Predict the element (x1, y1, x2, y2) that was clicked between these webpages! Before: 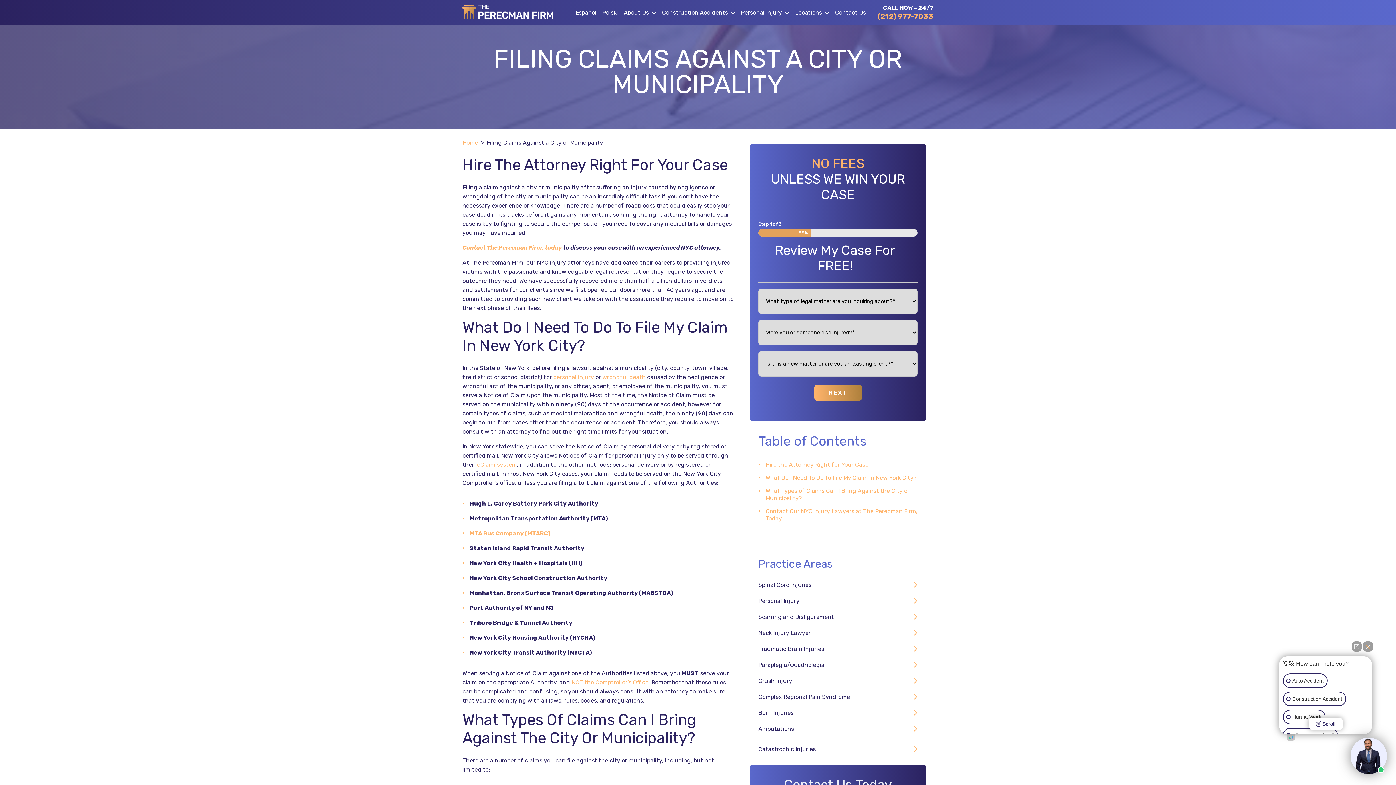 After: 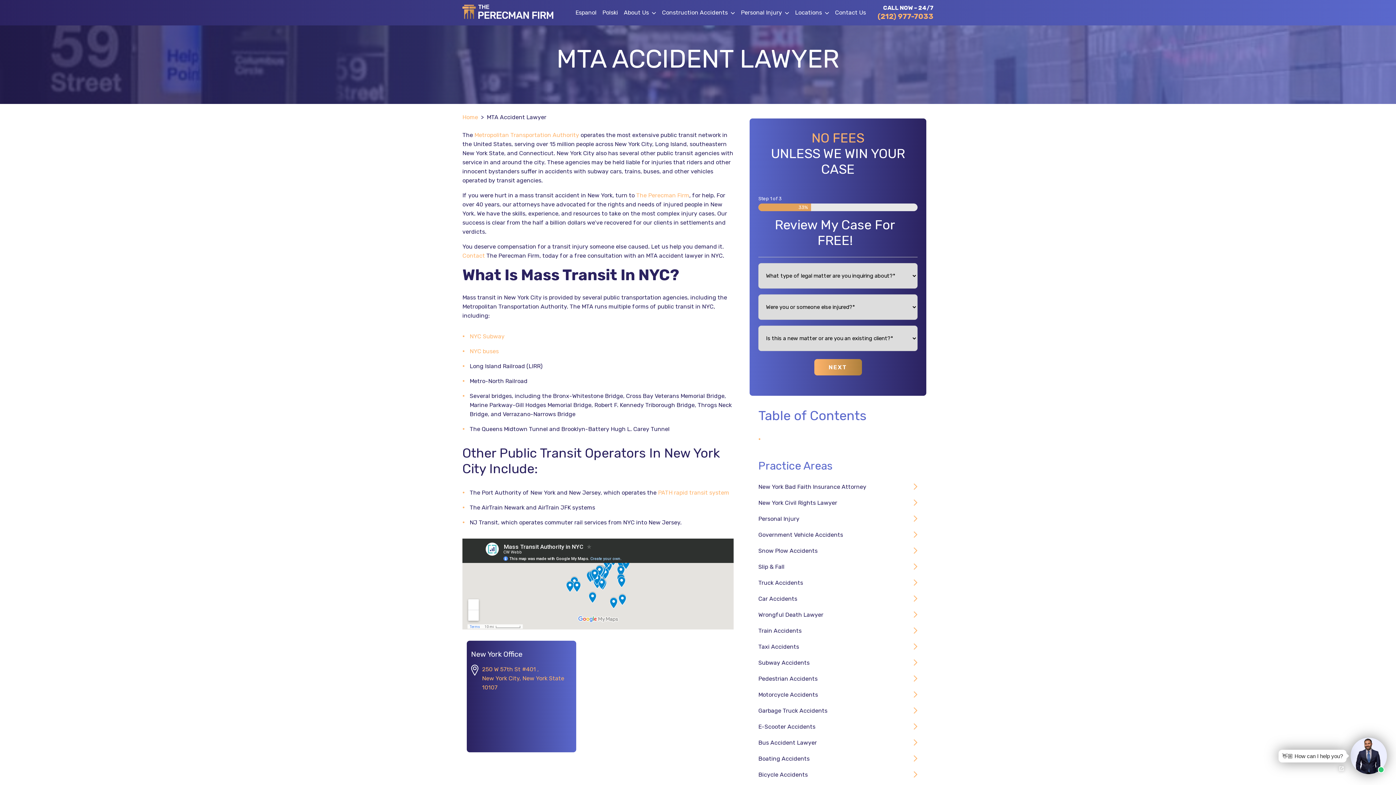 Action: label: MTA Bus Company (MTABC) bbox: (469, 530, 550, 537)